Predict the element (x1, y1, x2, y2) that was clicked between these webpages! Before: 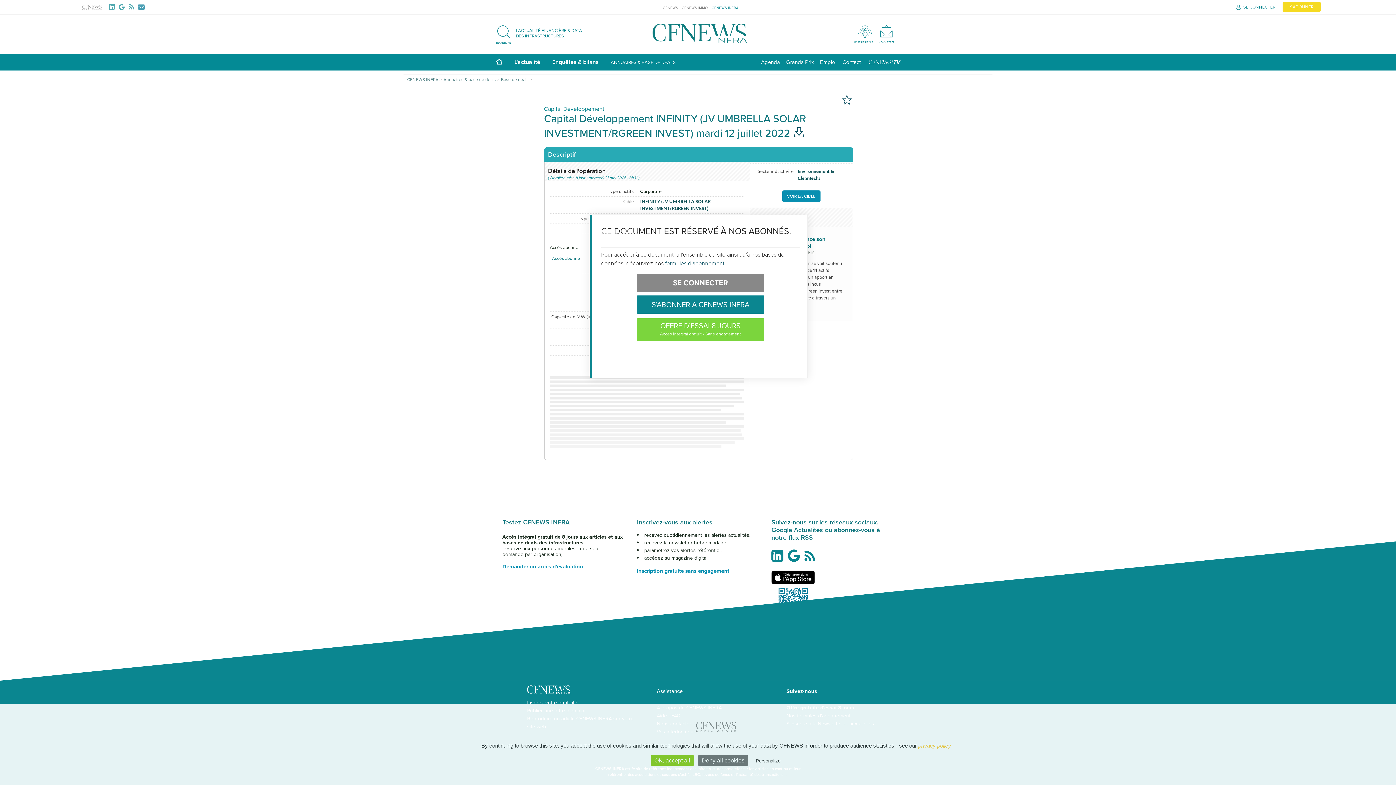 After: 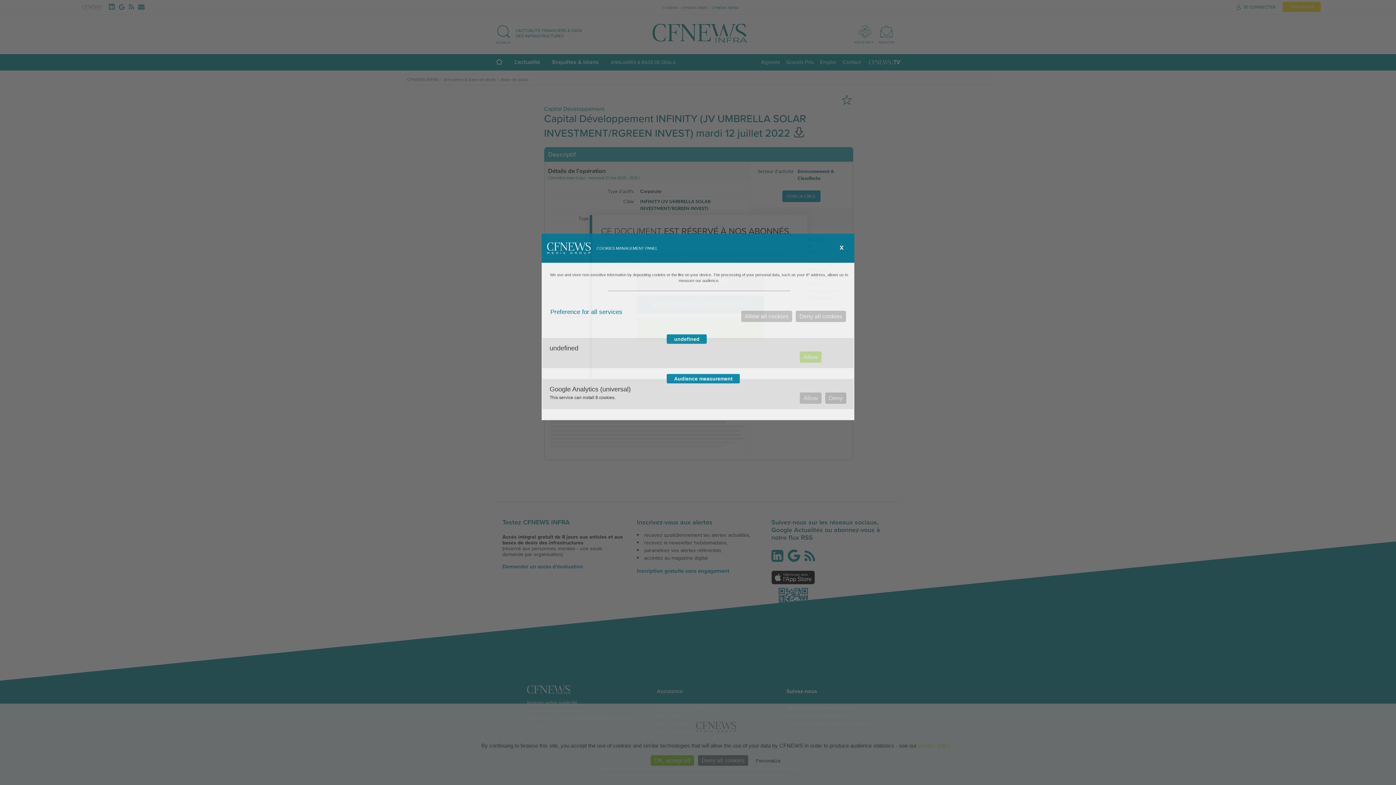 Action: label: Personalize bbox: (752, 755, 784, 766)